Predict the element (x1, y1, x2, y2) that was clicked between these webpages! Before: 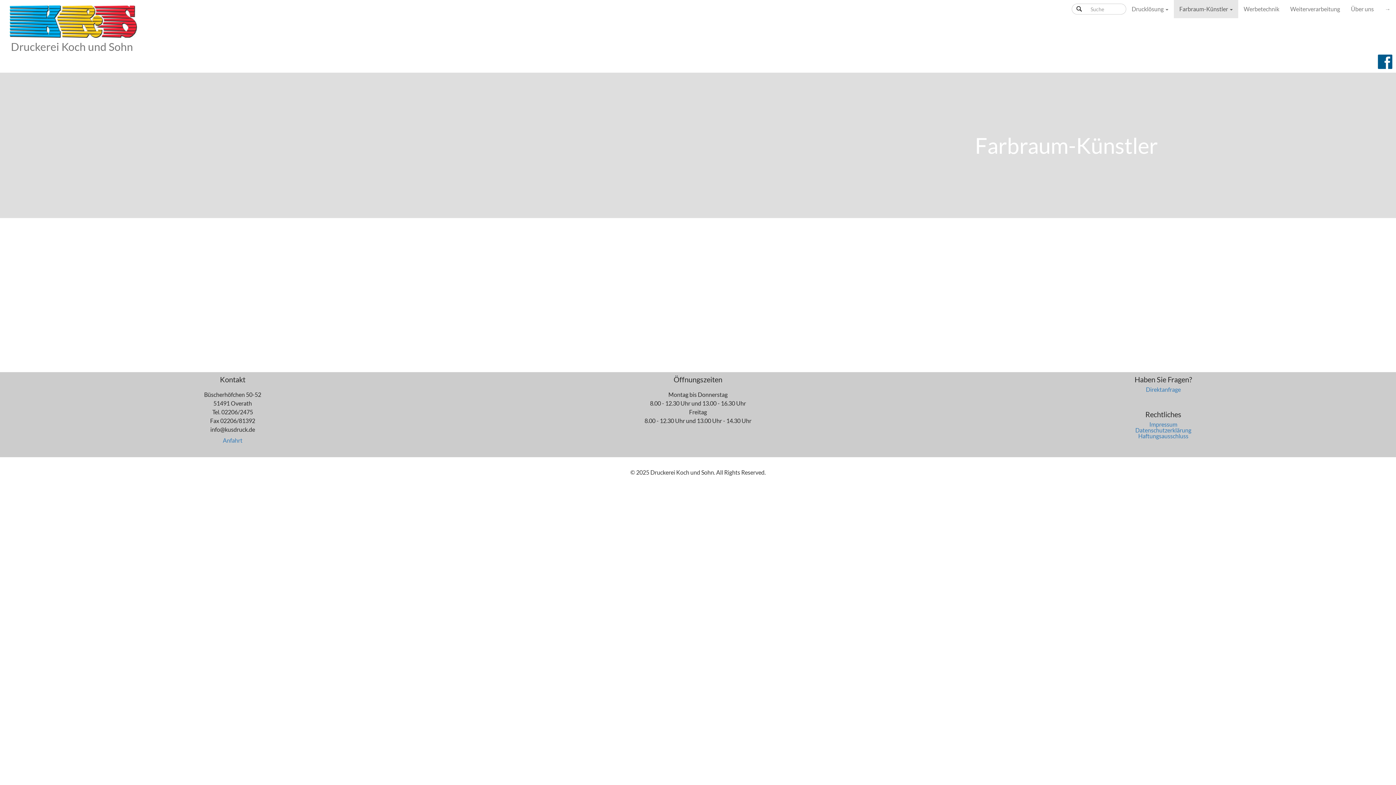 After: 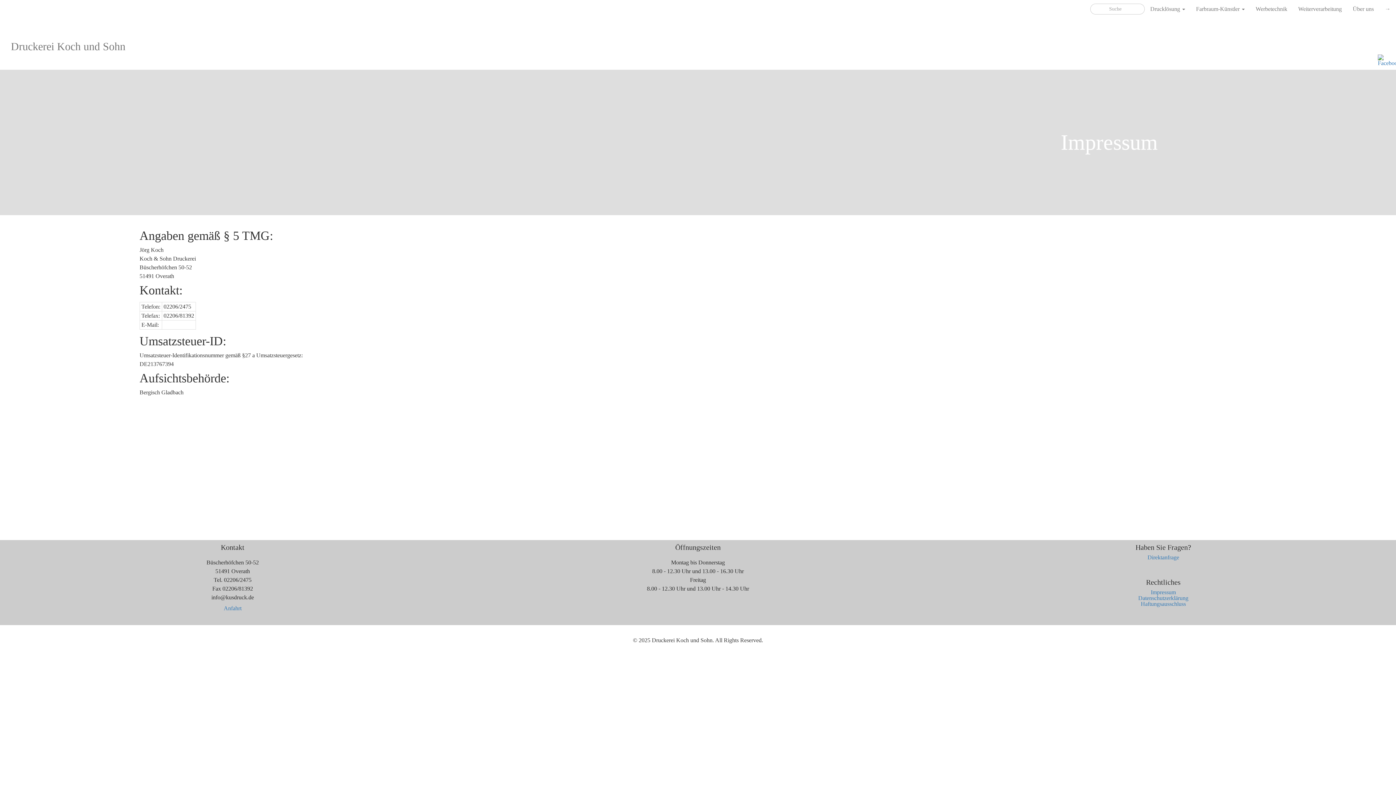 Action: bbox: (1149, 420, 1177, 427) label: Impressum